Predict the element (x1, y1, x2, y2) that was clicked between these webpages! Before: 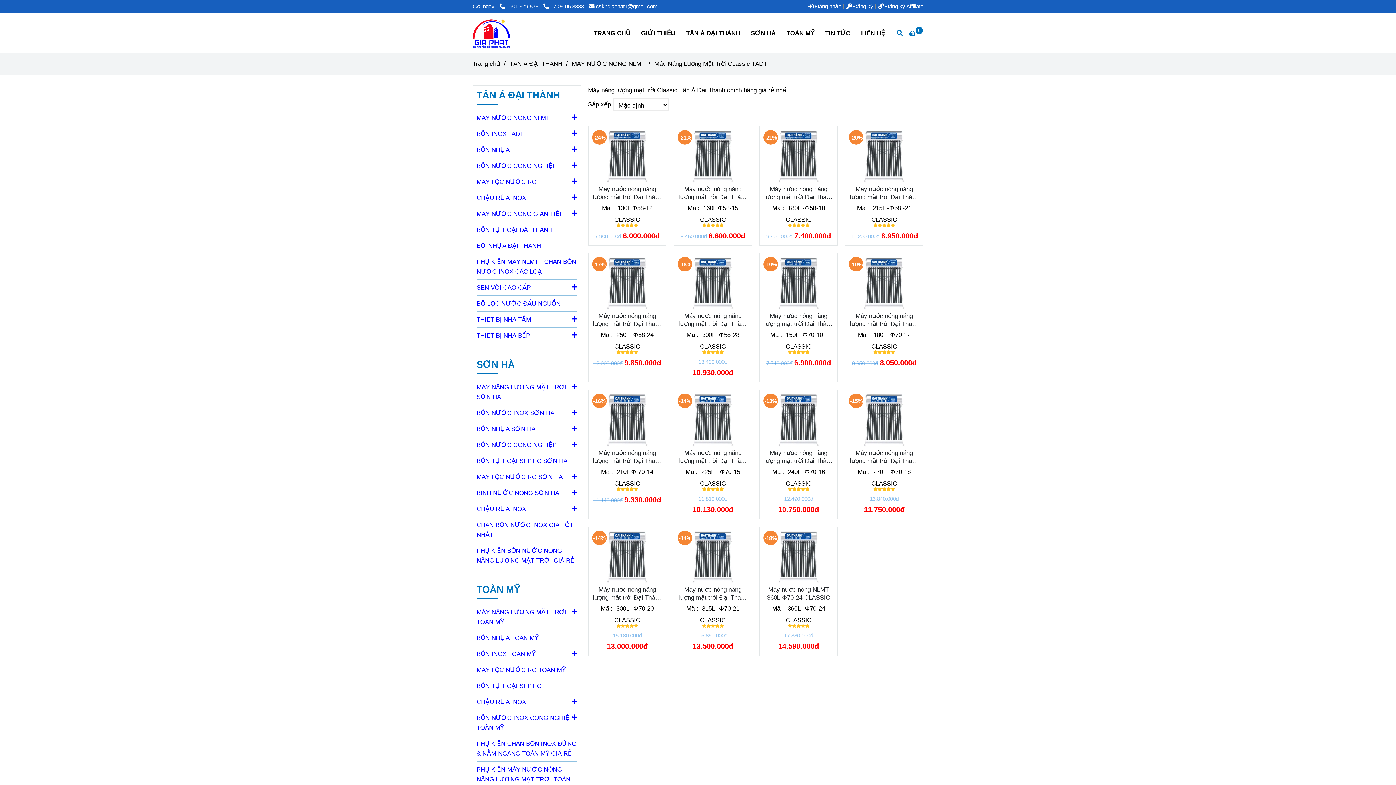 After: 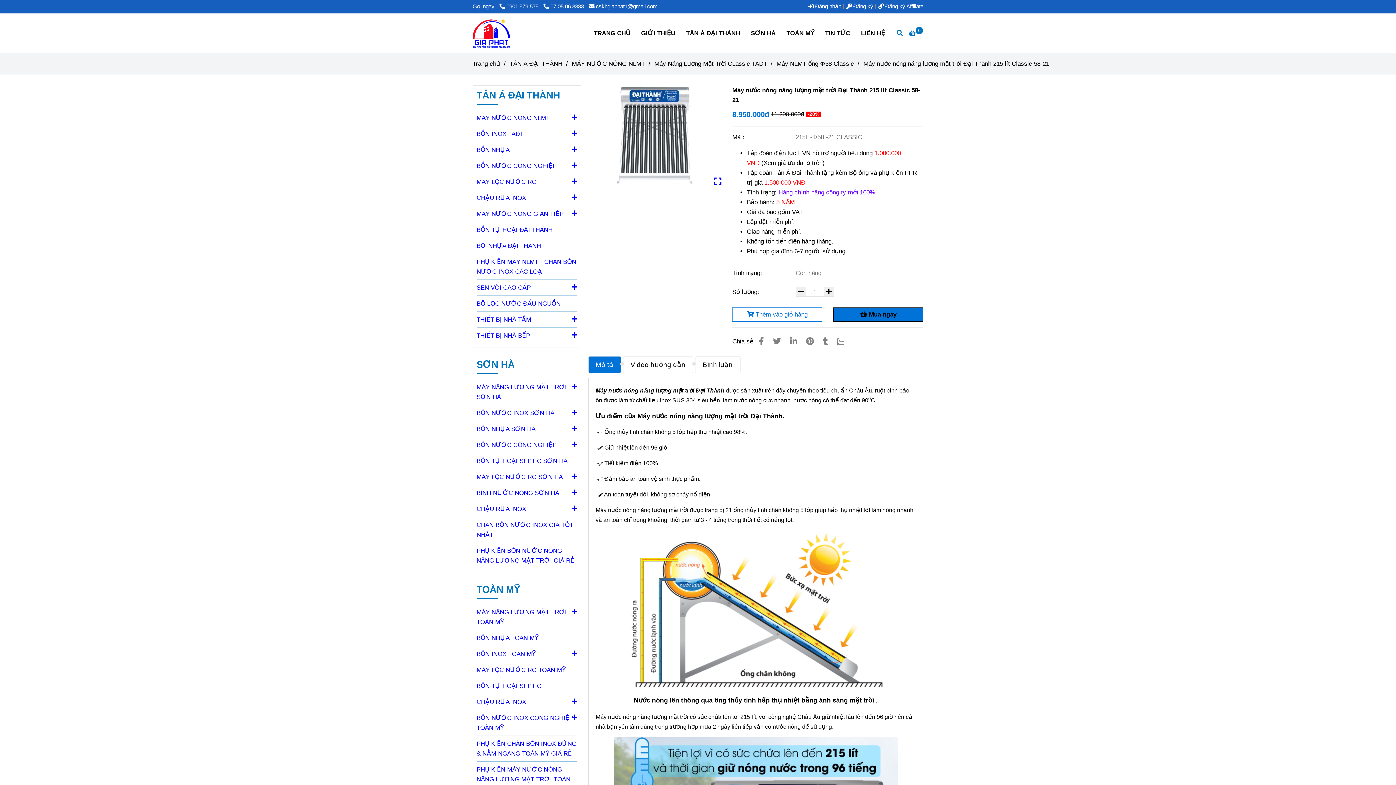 Action: bbox: (849, 185, 919, 201) label: Máy năng lượng mặt trời Classic Tân Á Đại Thành chính hãng giá rẻ nhất